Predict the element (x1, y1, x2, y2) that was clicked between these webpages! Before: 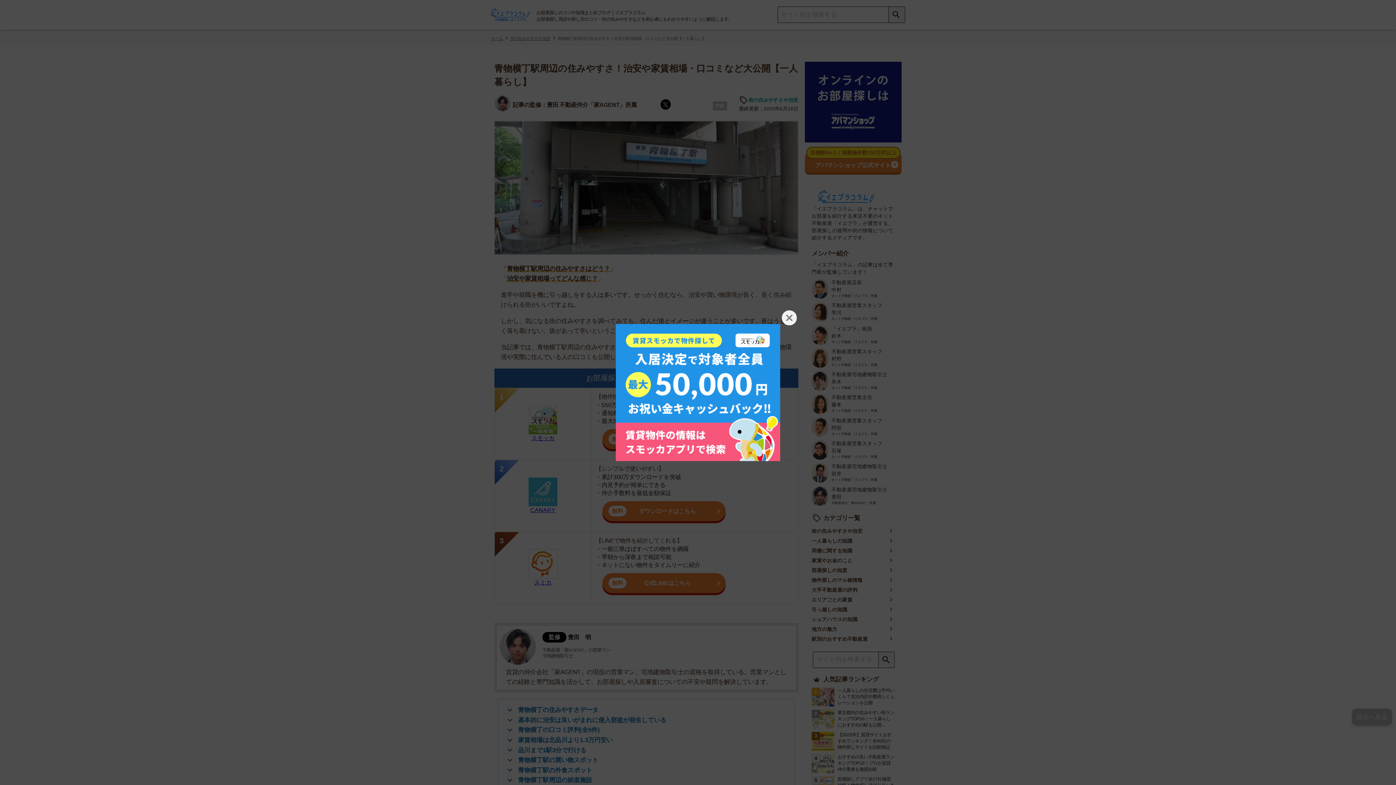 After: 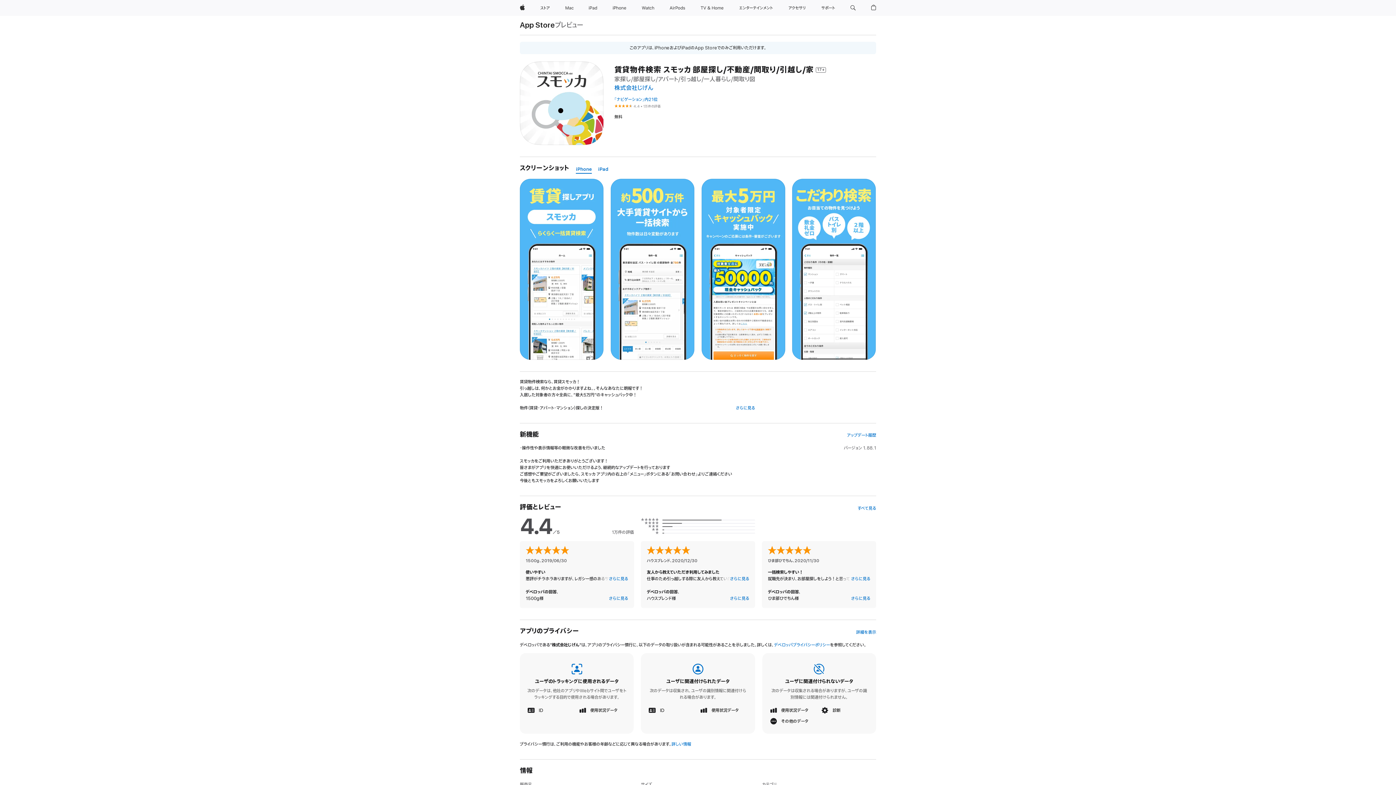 Action: bbox: (545, 401, 690, 407)